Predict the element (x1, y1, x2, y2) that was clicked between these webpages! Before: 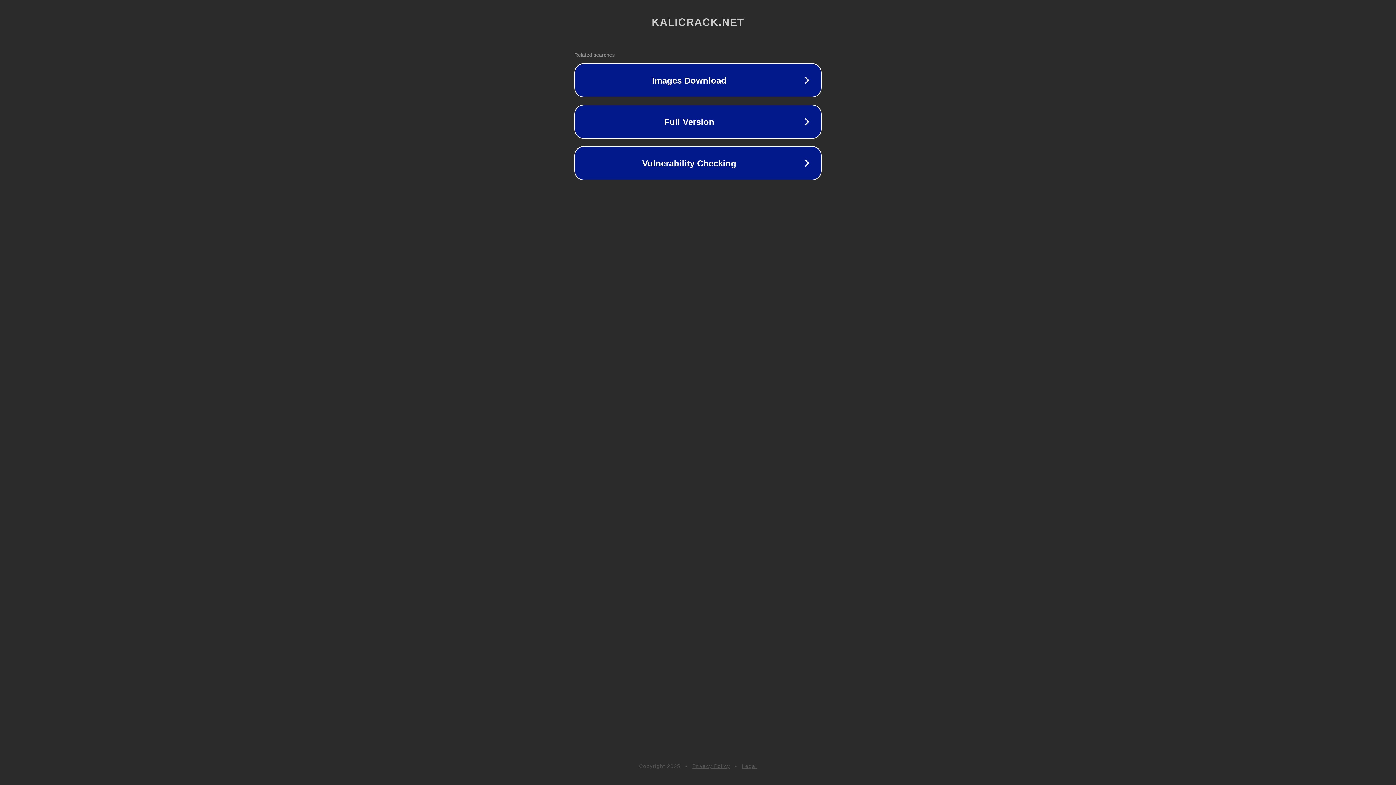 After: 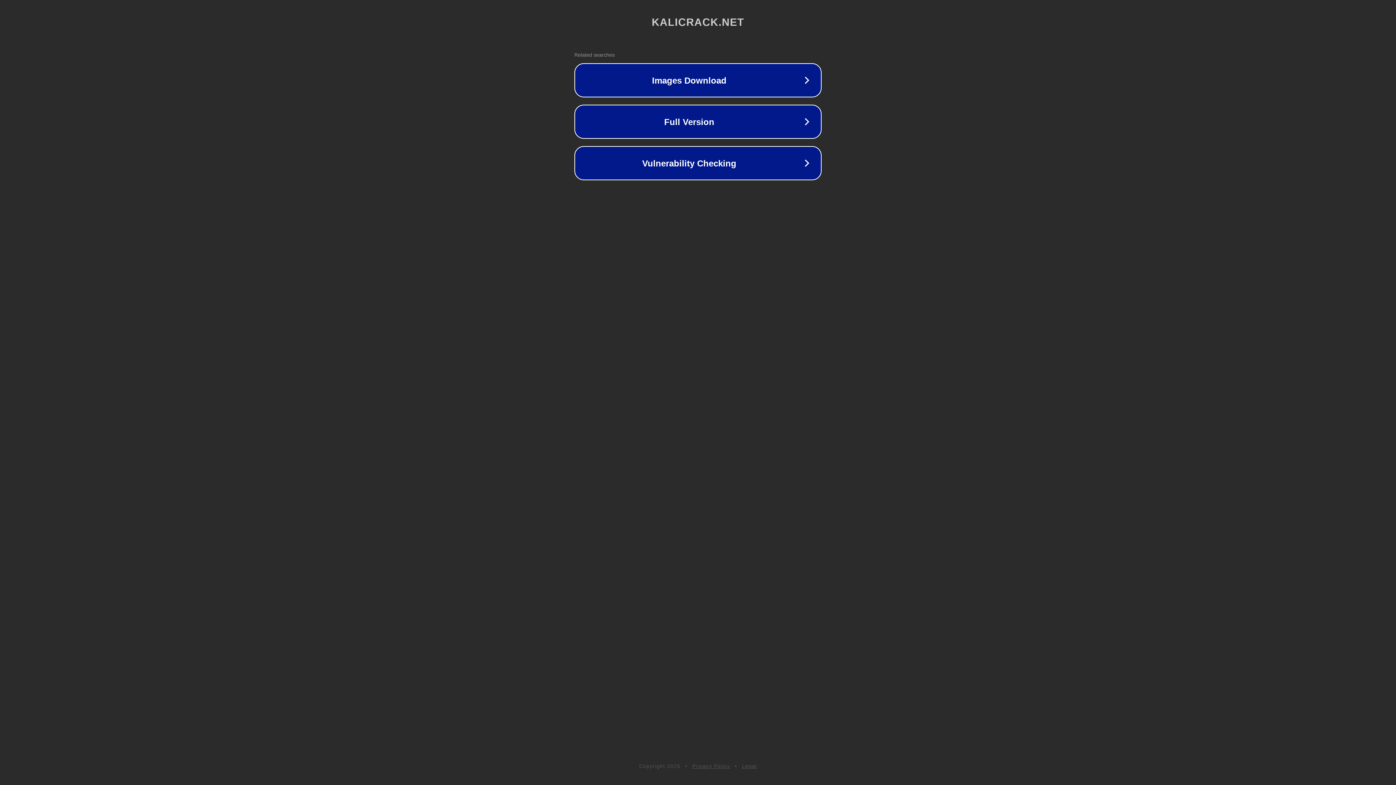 Action: bbox: (742, 763, 757, 769) label: Legal